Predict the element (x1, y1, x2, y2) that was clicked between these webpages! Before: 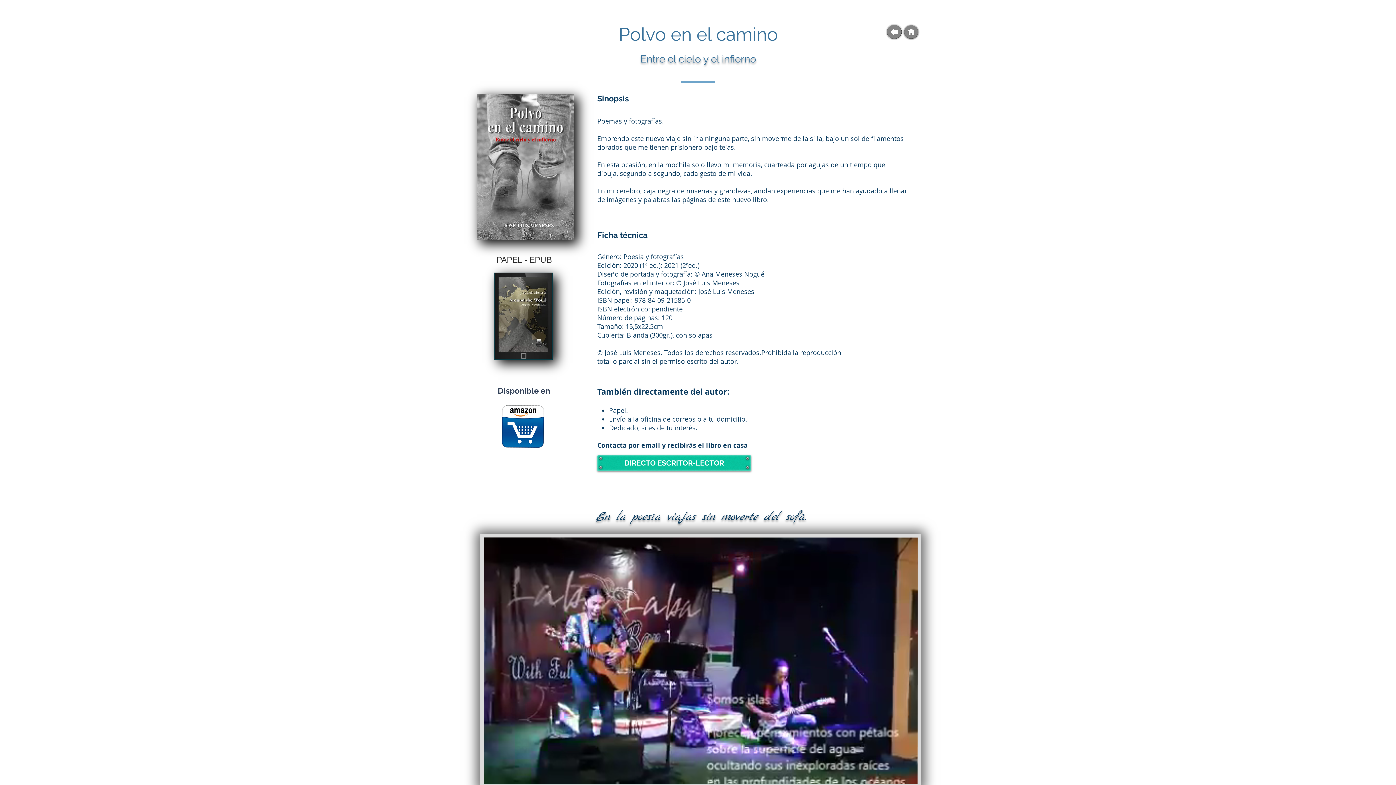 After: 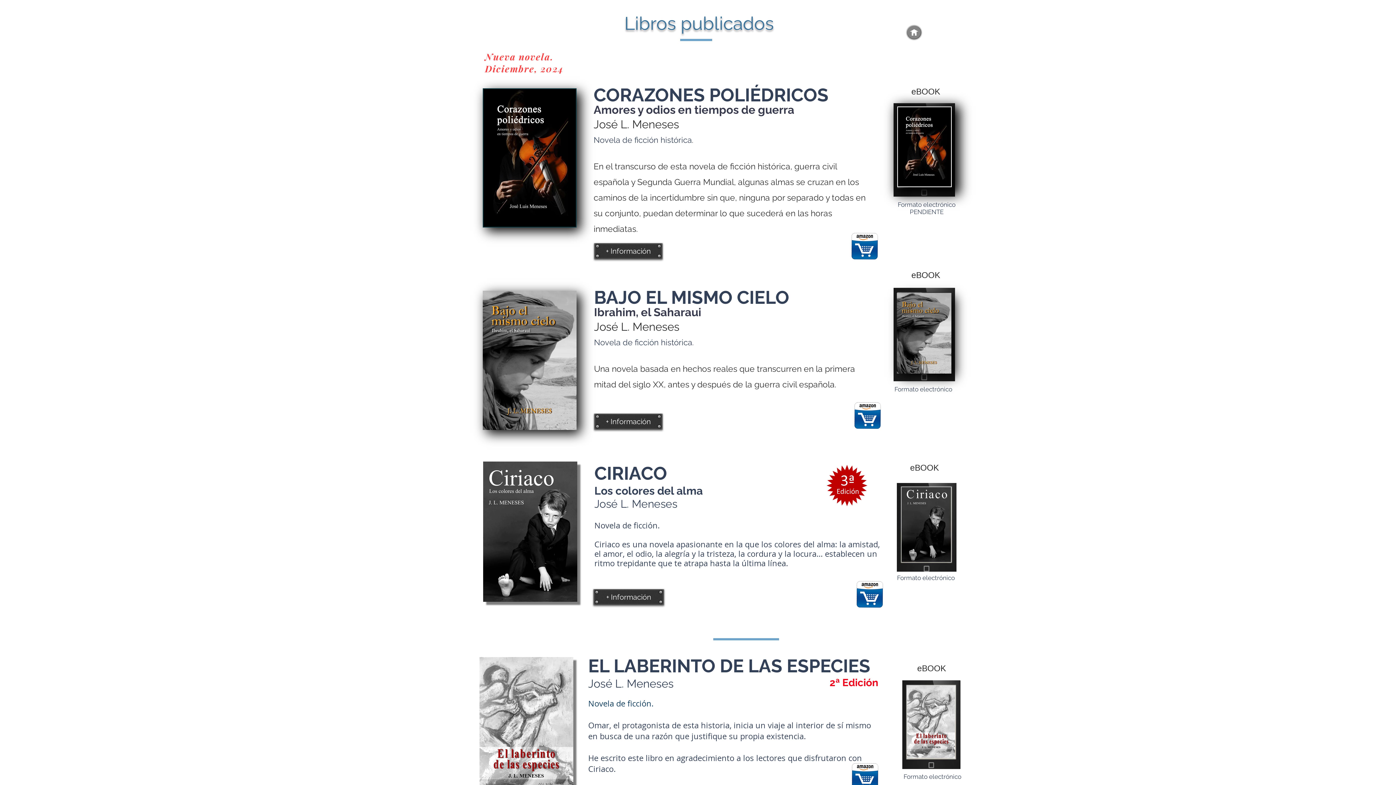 Action: bbox: (885, 23, 903, 40)